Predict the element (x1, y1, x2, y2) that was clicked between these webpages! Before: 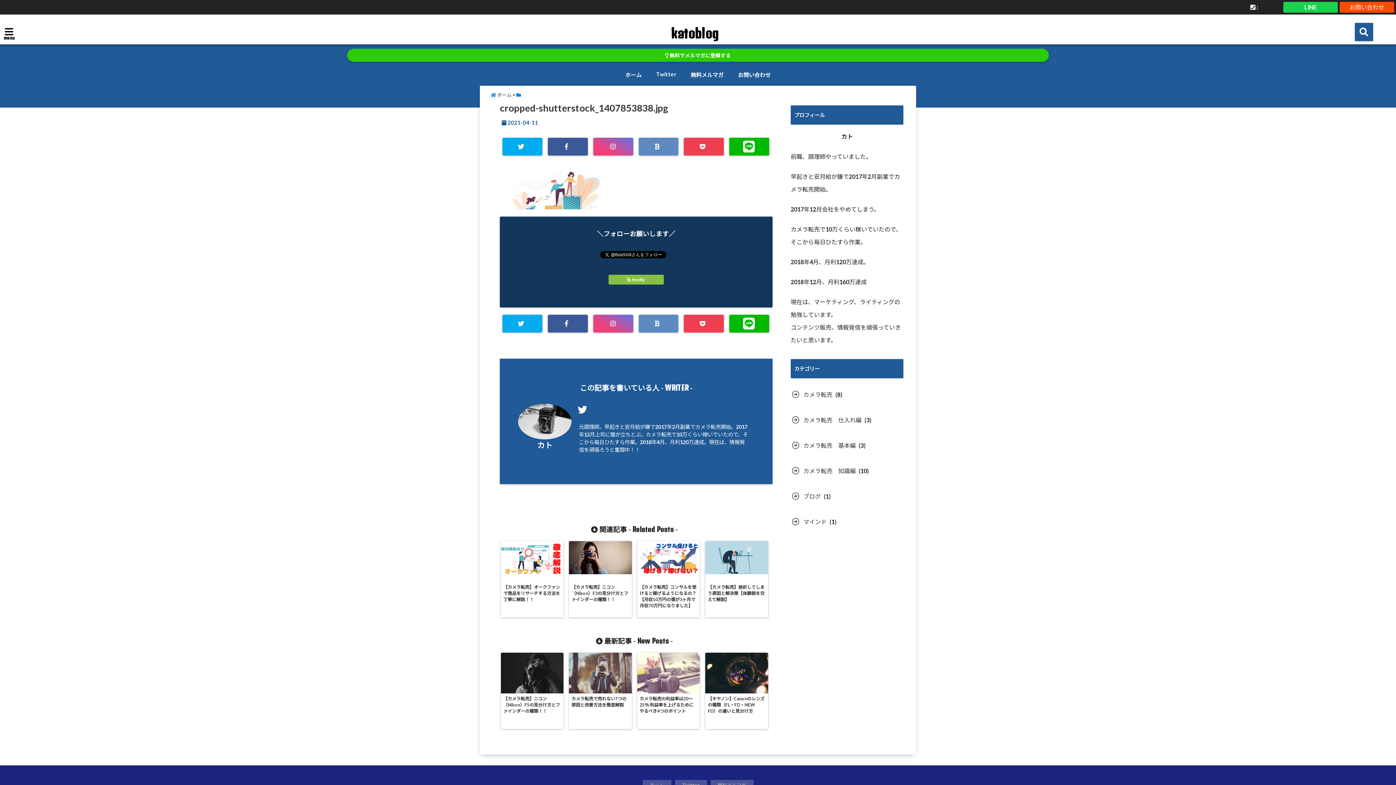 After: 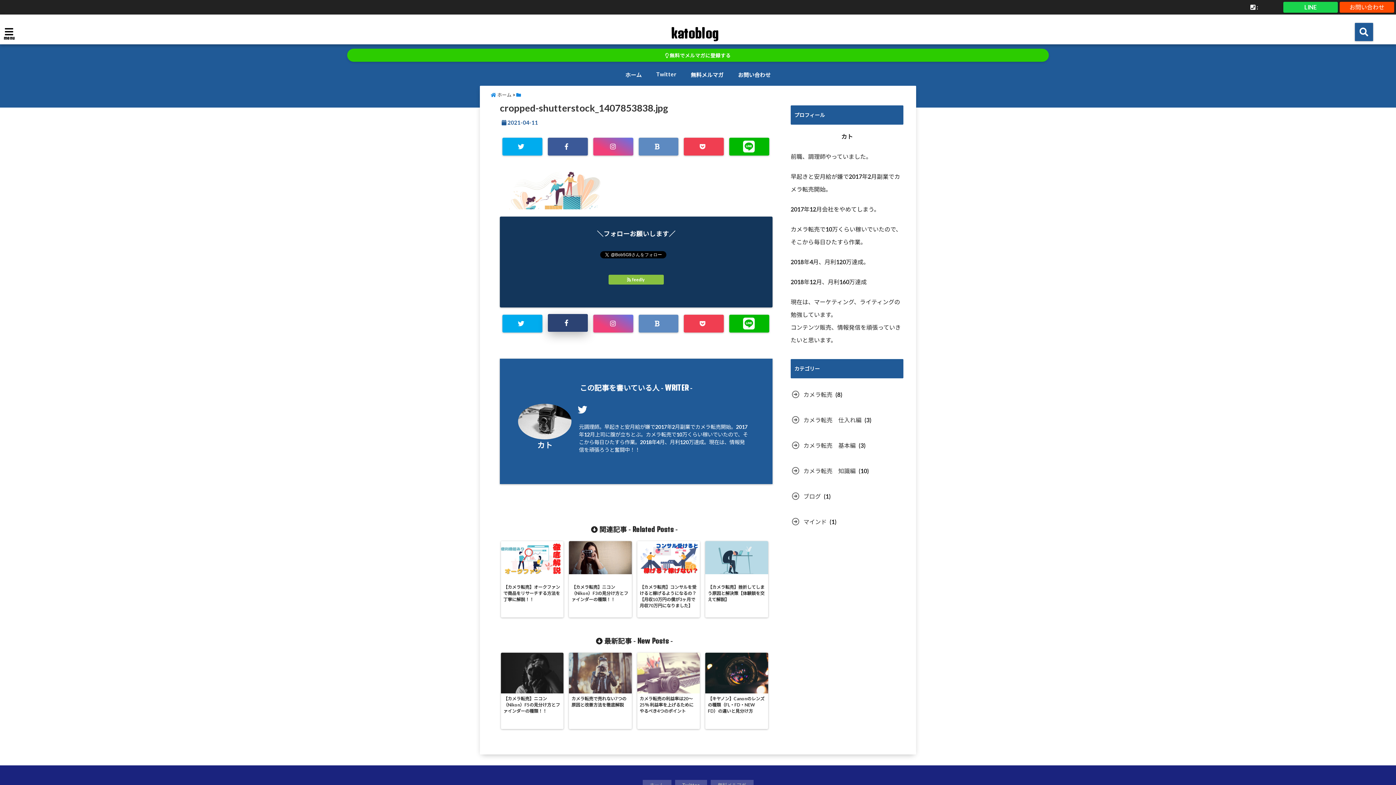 Action: bbox: (548, 314, 588, 332)